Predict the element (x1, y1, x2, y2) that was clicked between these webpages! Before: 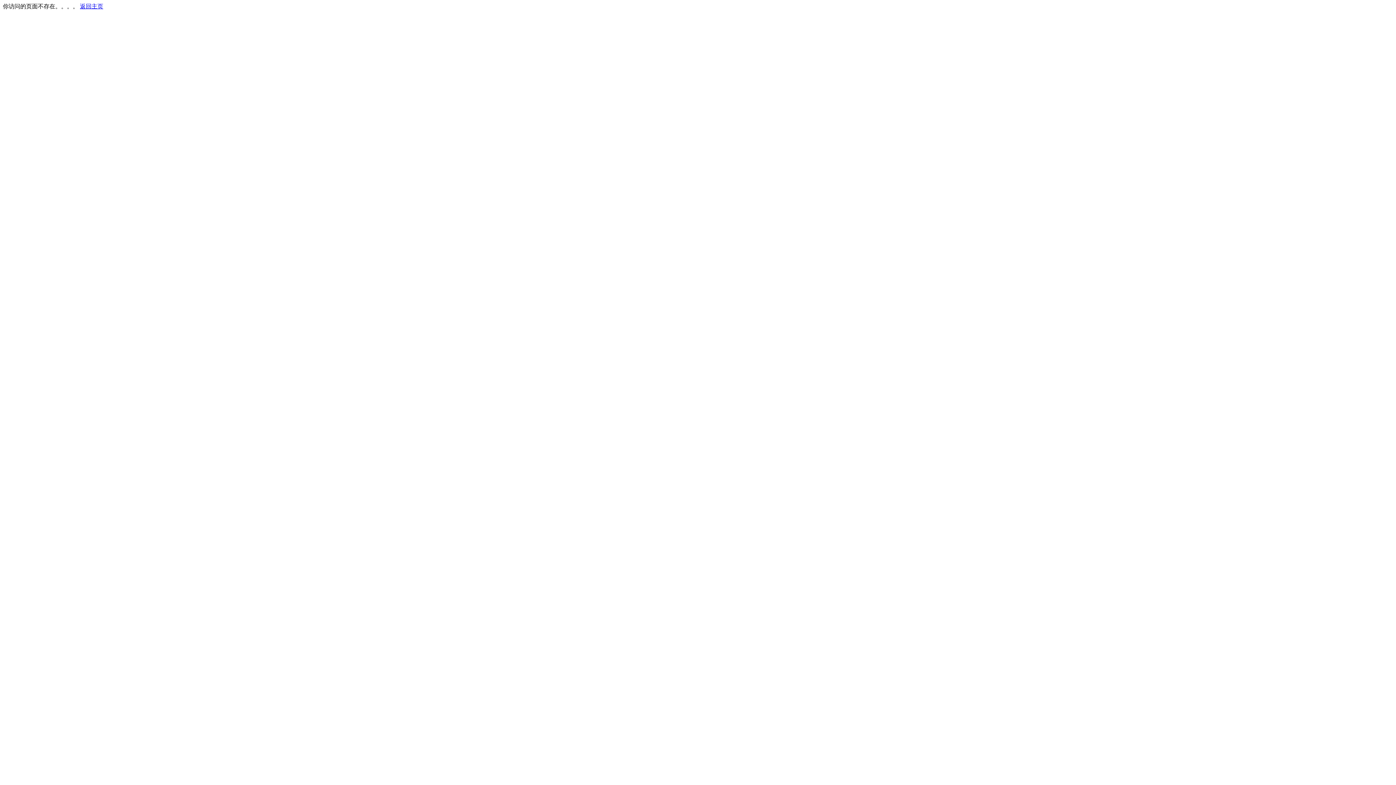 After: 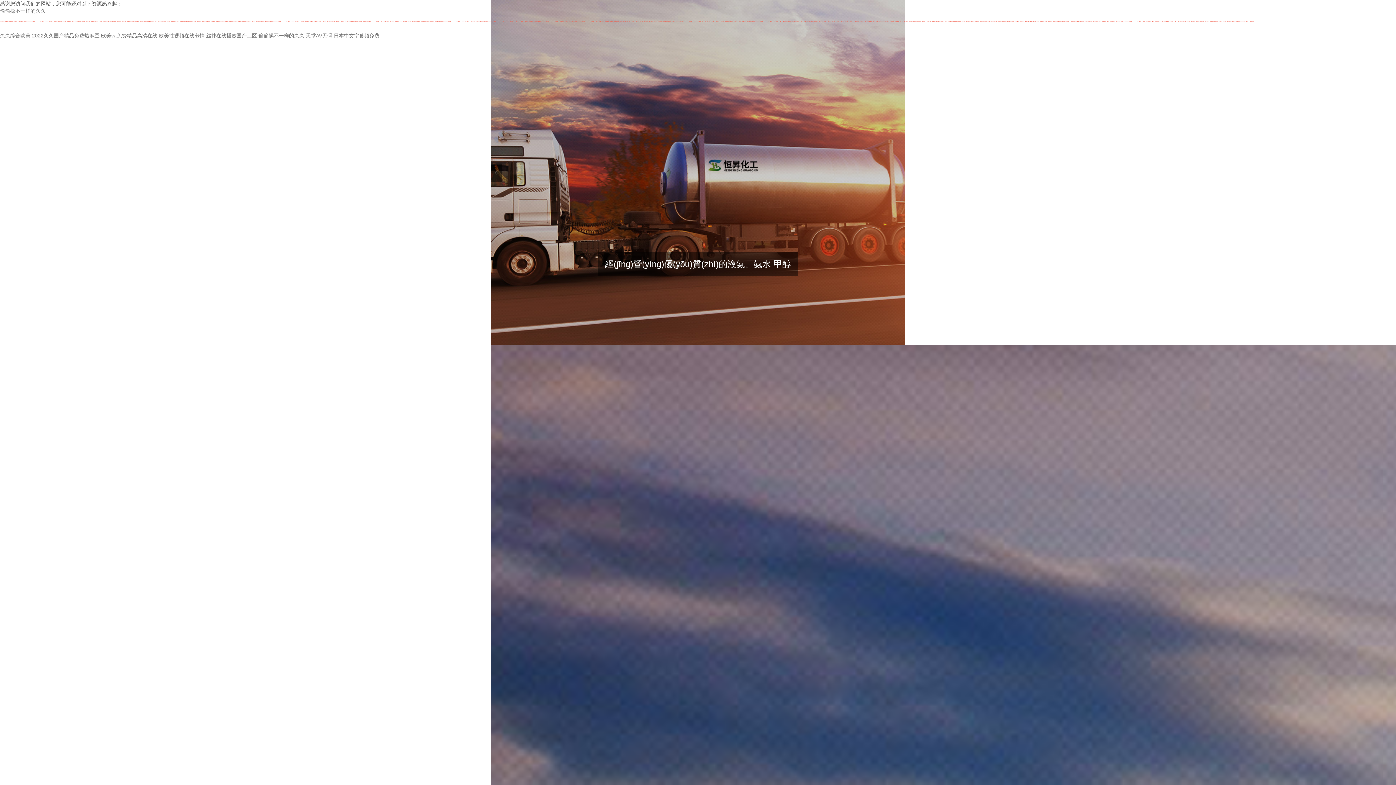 Action: label: 返回主页 bbox: (80, 3, 103, 9)